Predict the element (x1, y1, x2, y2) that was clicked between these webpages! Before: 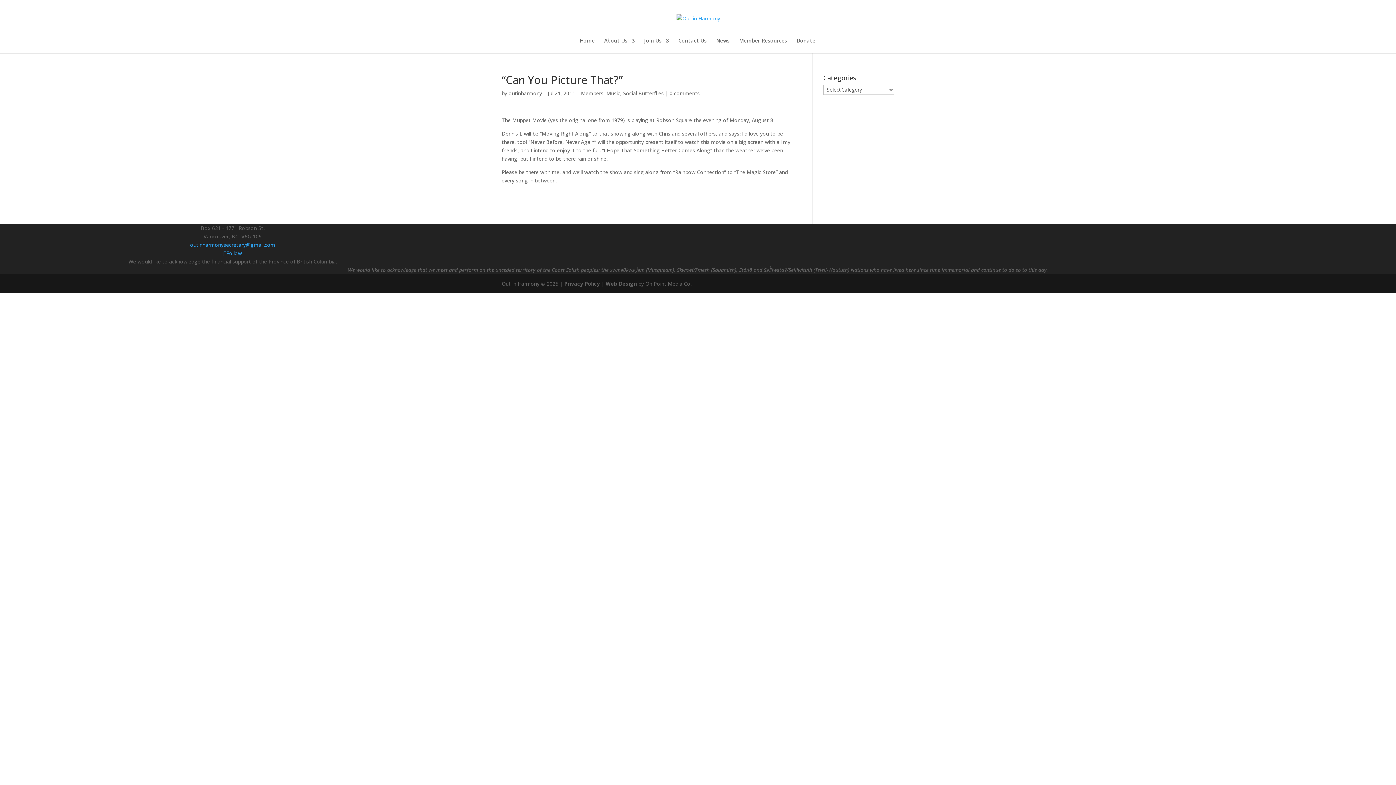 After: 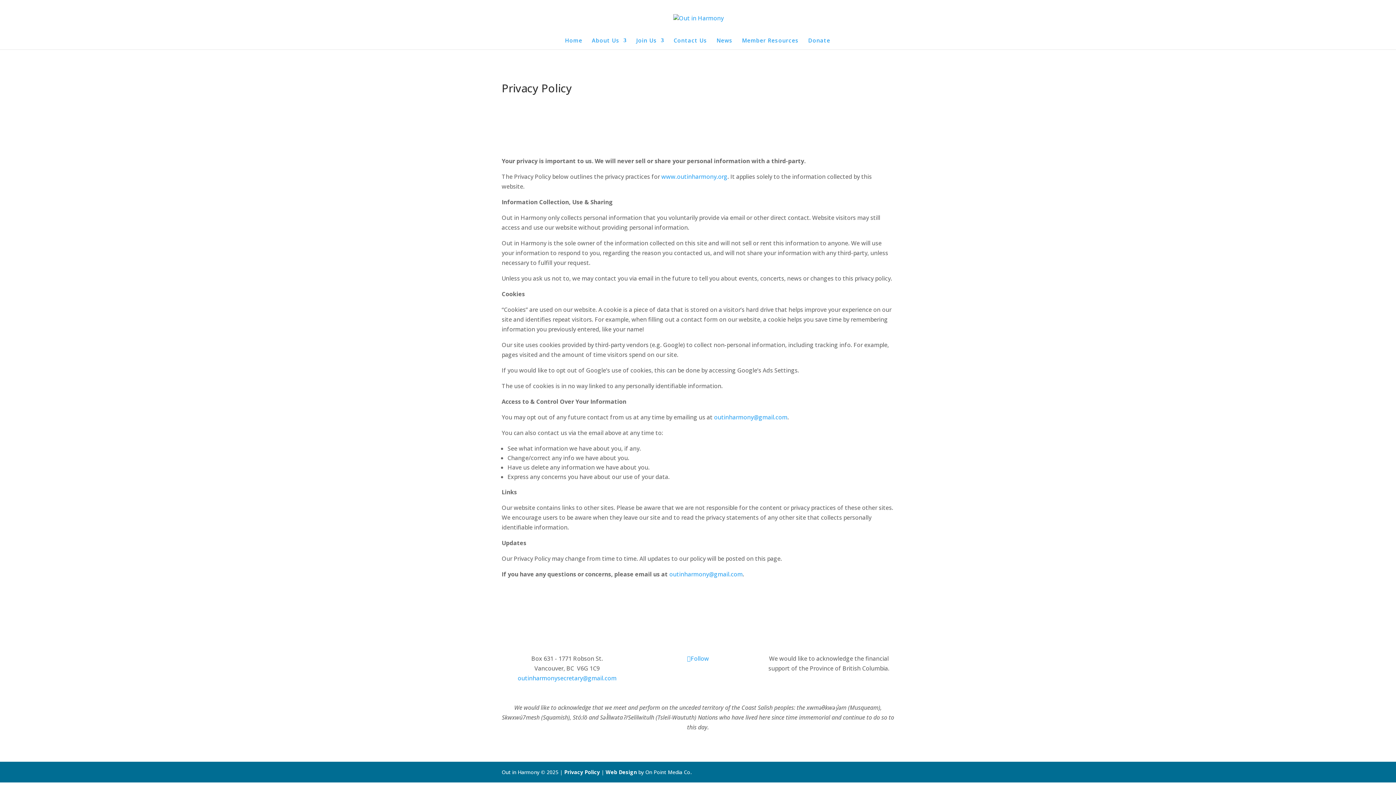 Action: bbox: (564, 280, 601, 287) label: Privacy Policy 